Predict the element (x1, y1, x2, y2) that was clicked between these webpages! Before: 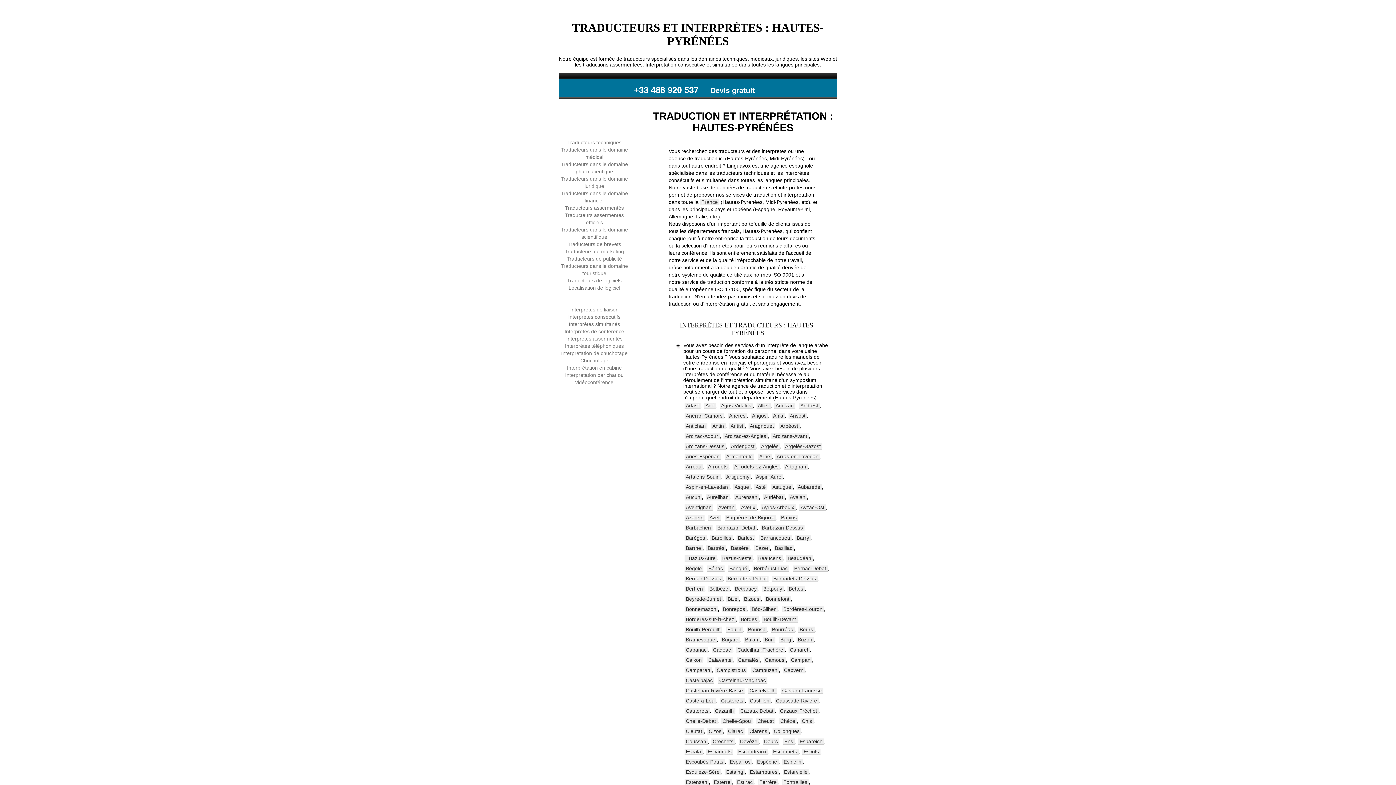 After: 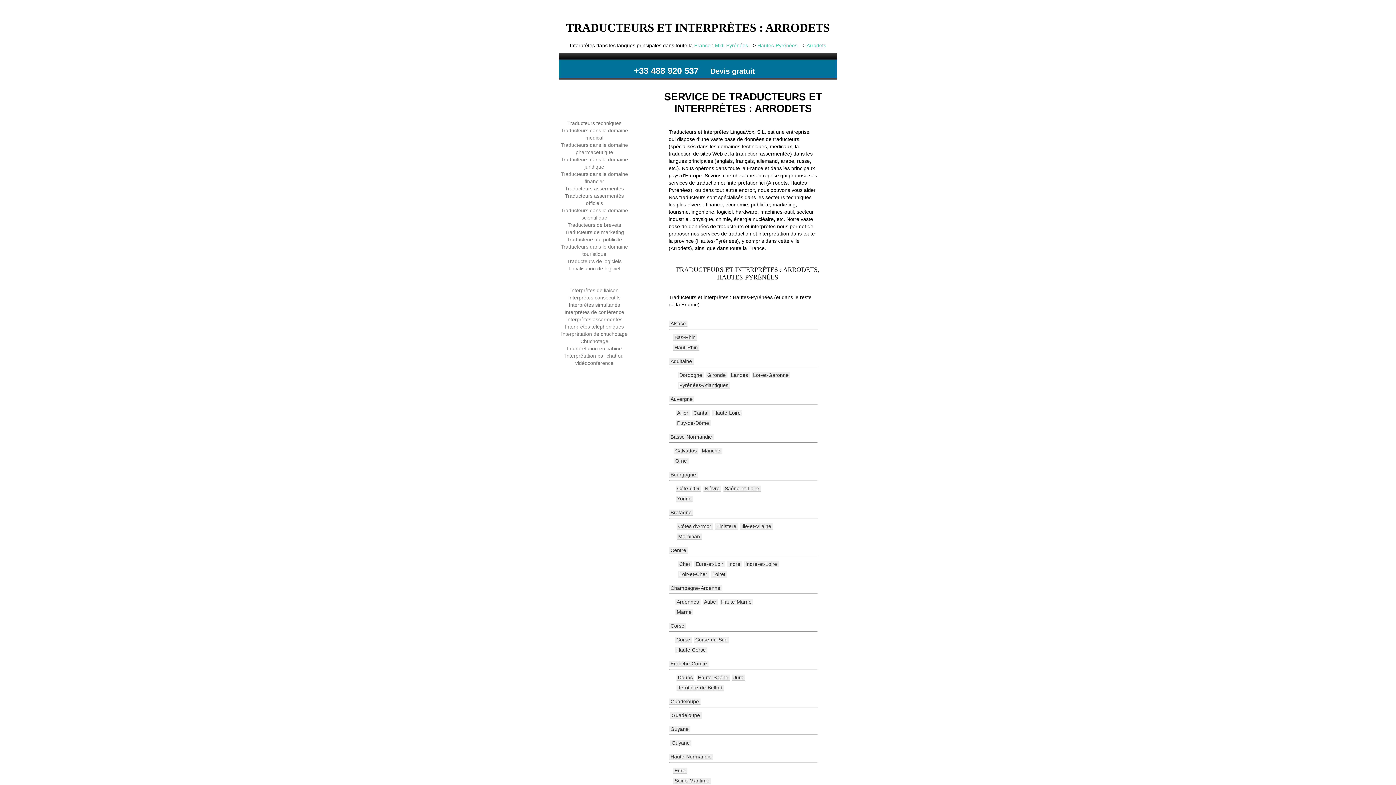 Action: label: Arrodets bbox: (706, 464, 729, 470)